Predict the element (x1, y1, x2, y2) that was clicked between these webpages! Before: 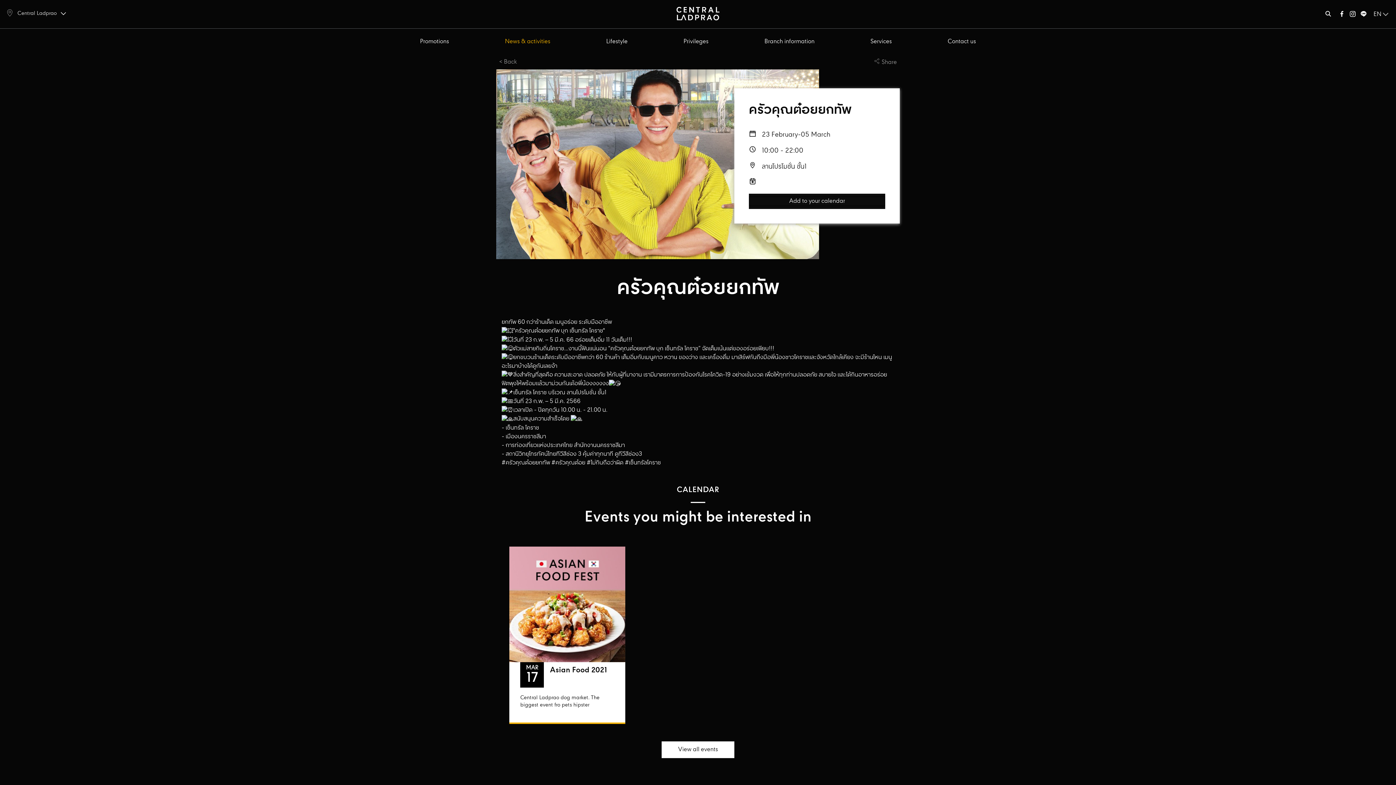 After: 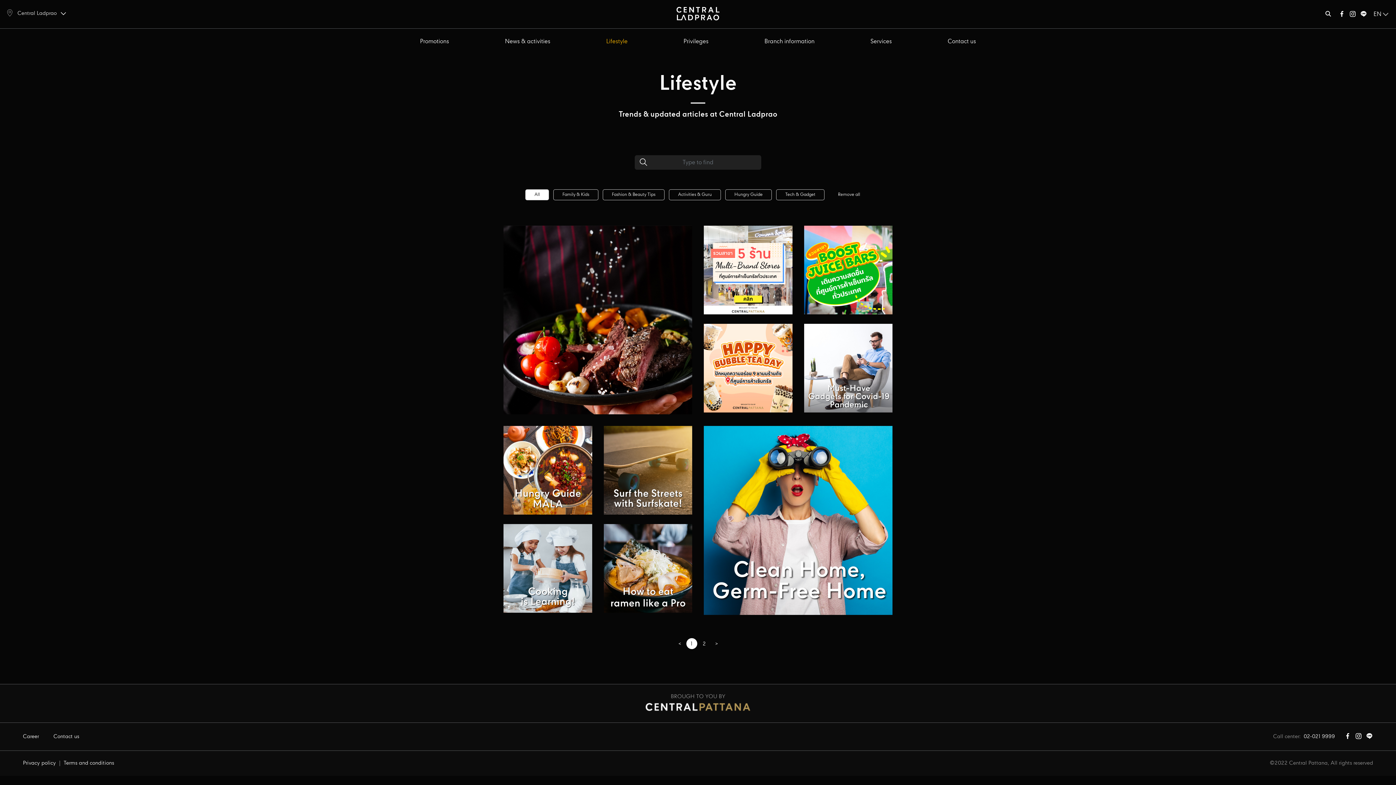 Action: bbox: (606, 37, 627, 46) label: Lifestyle